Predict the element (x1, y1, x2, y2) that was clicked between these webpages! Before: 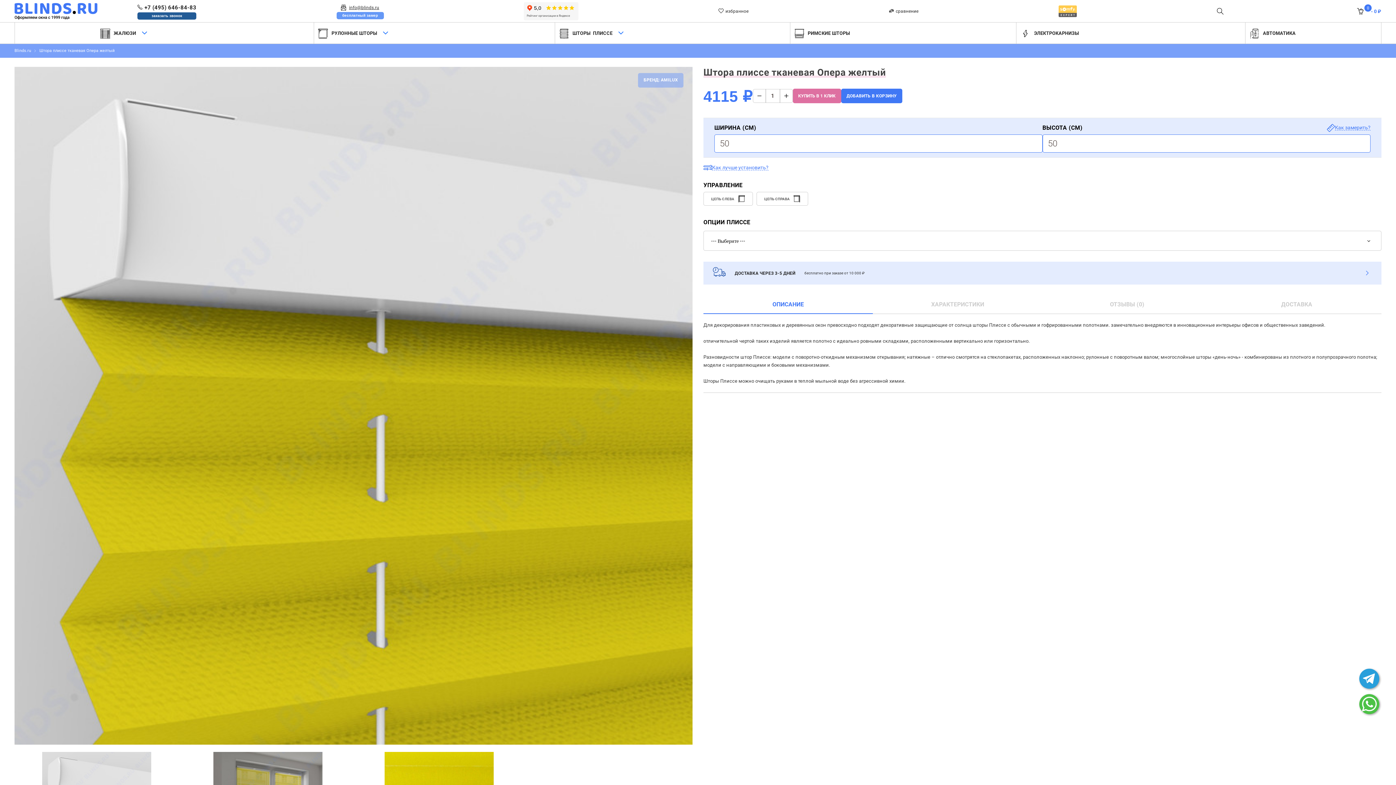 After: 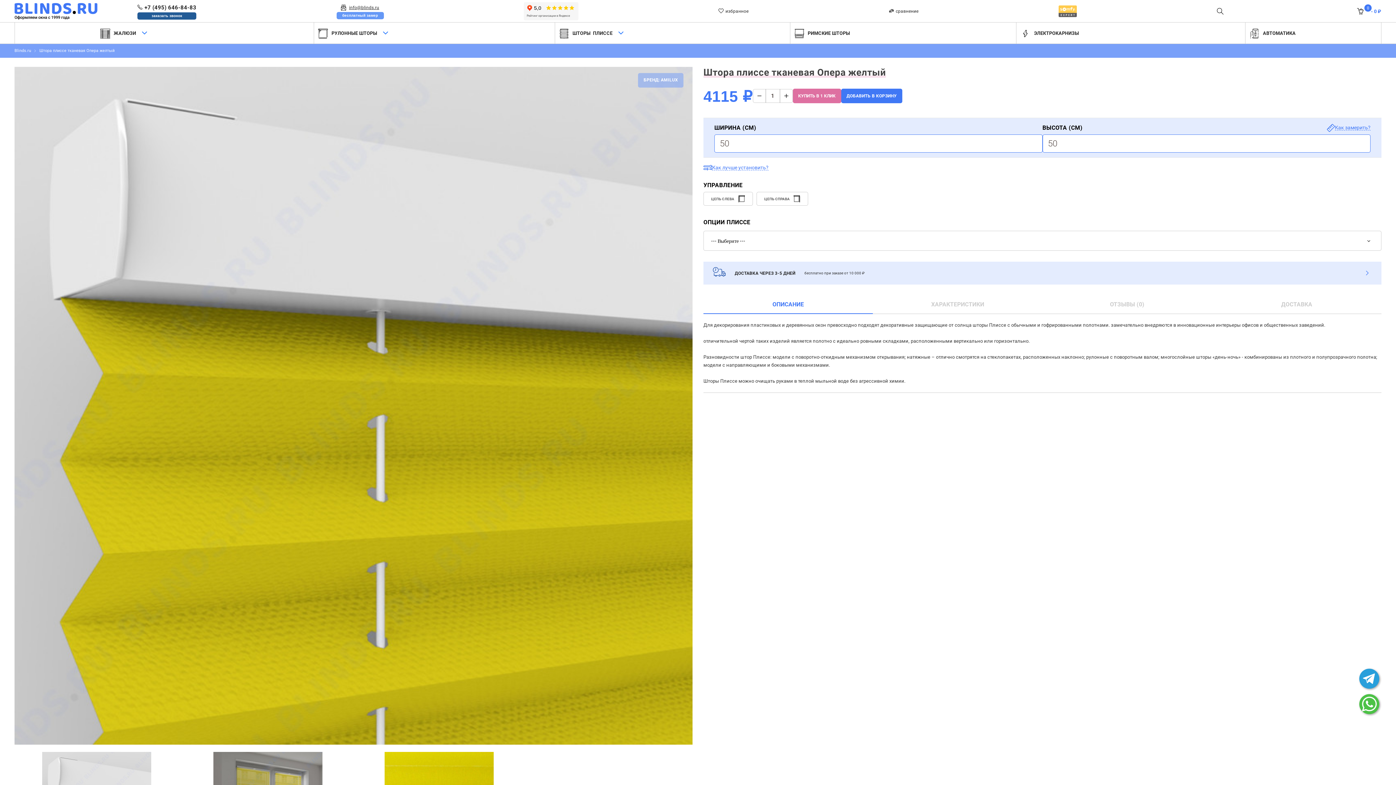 Action: bbox: (703, 295, 873, 314) label: ОПИСАНИЕ